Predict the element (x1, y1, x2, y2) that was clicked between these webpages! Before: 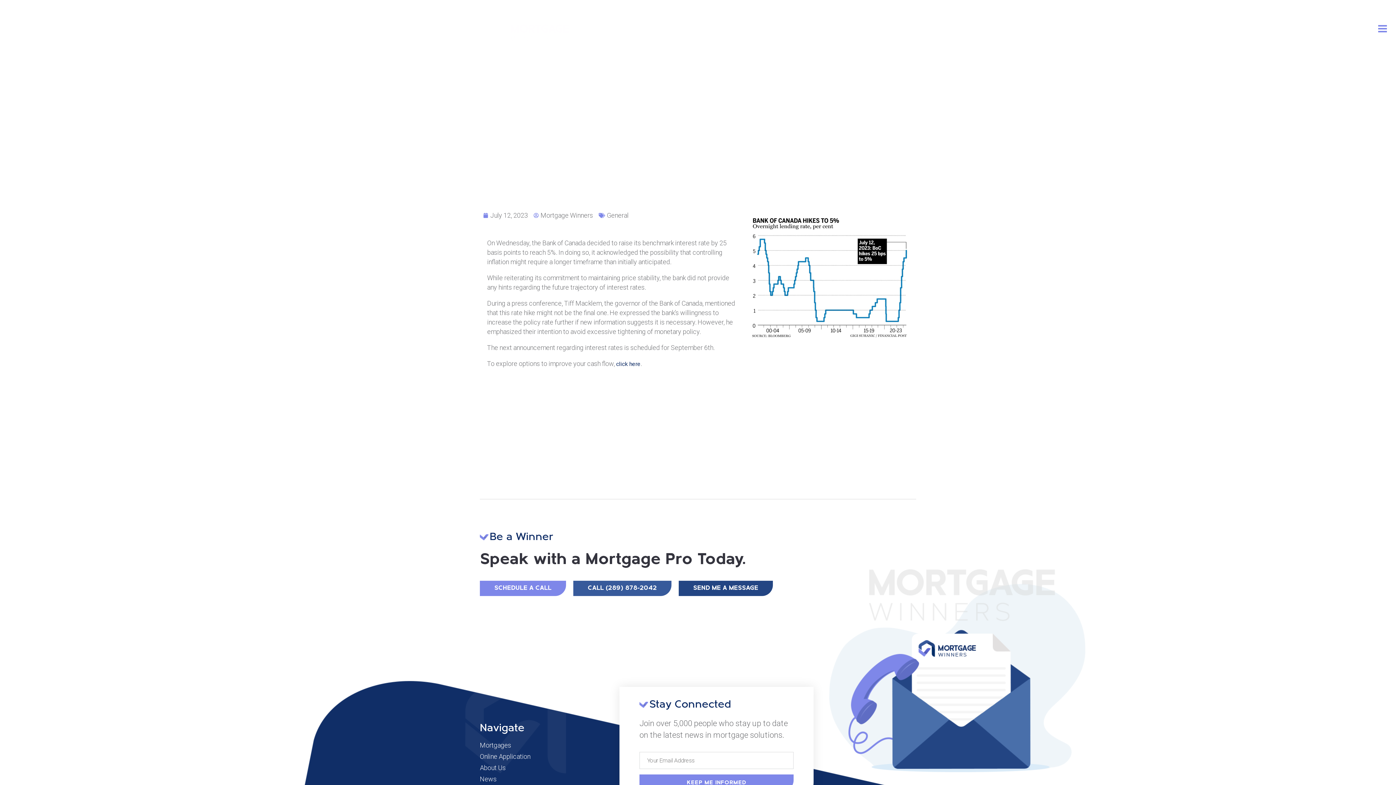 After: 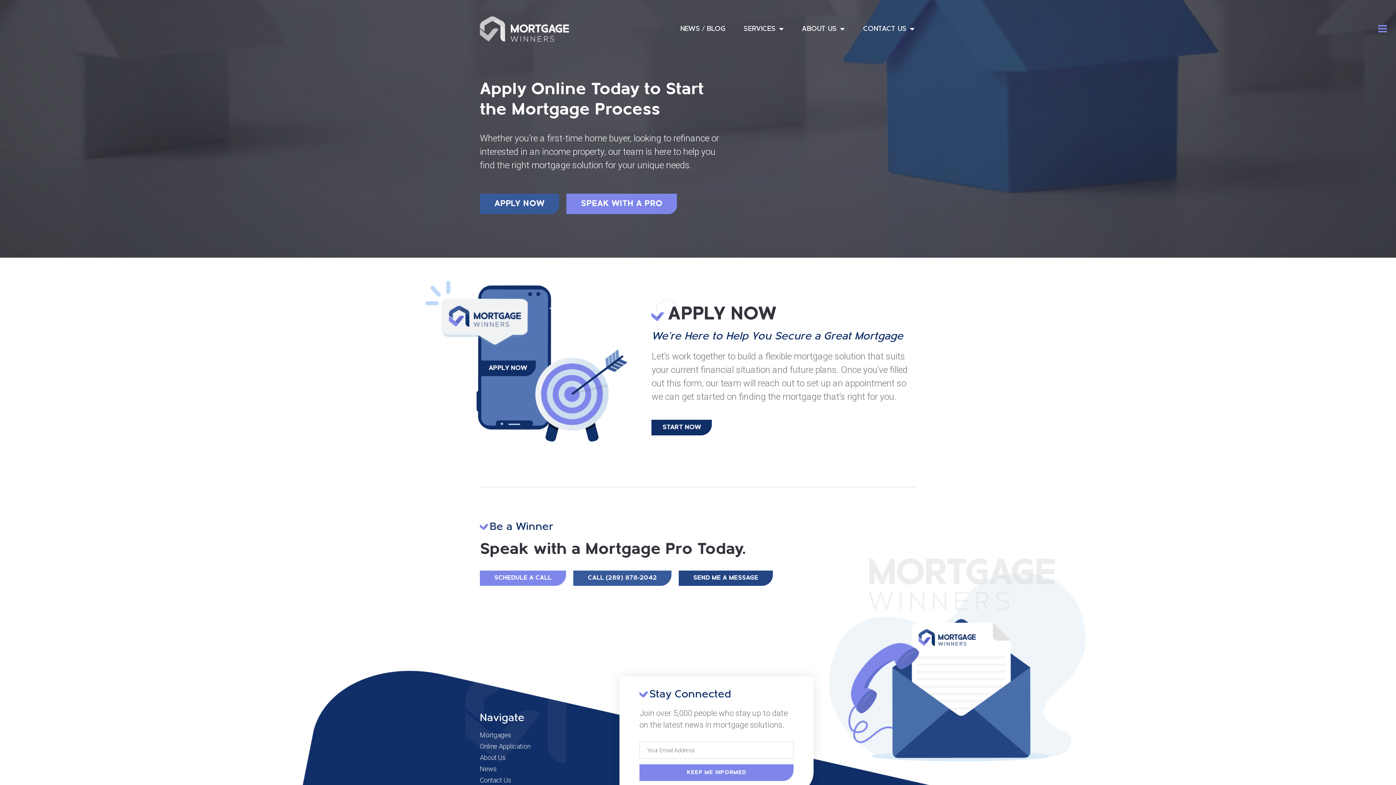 Action: label: Online Application bbox: (480, 753, 530, 760)